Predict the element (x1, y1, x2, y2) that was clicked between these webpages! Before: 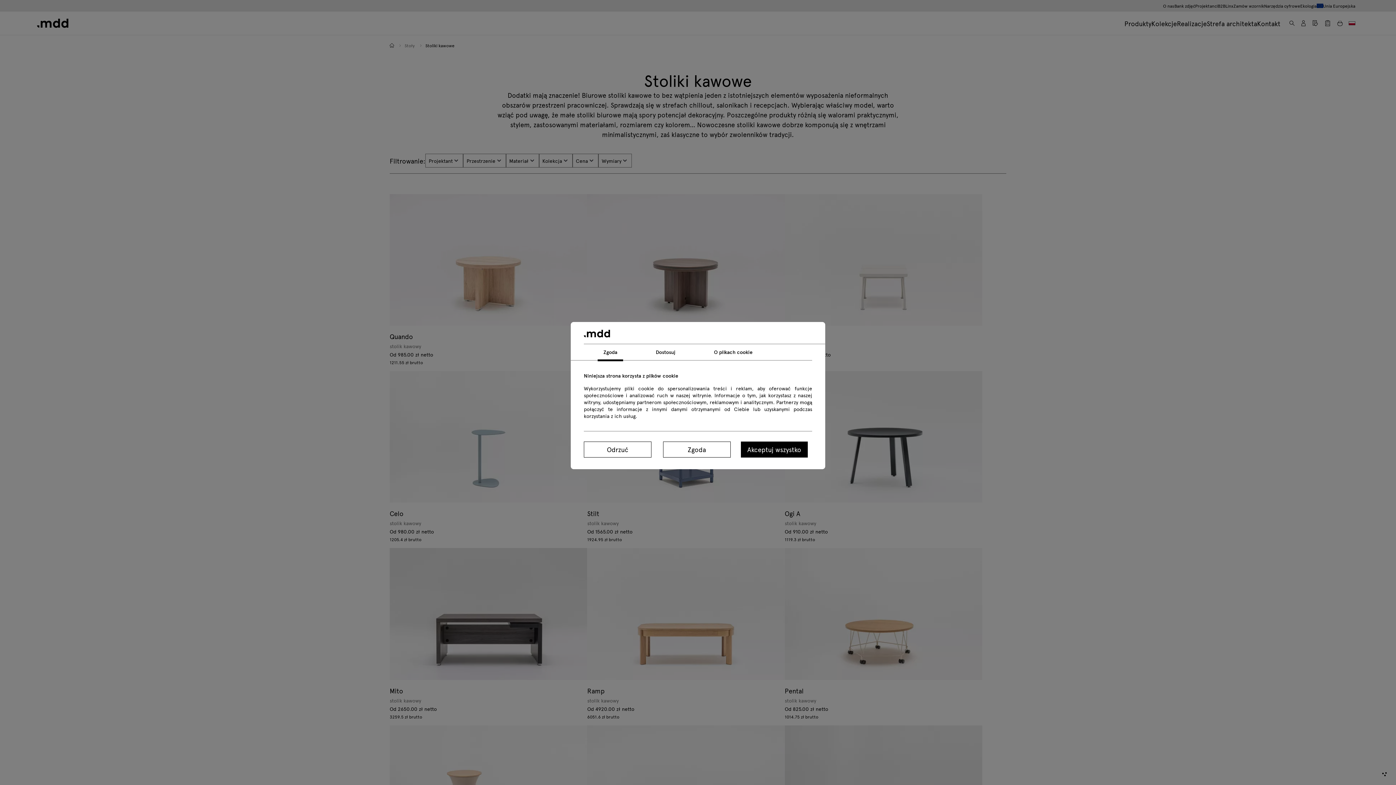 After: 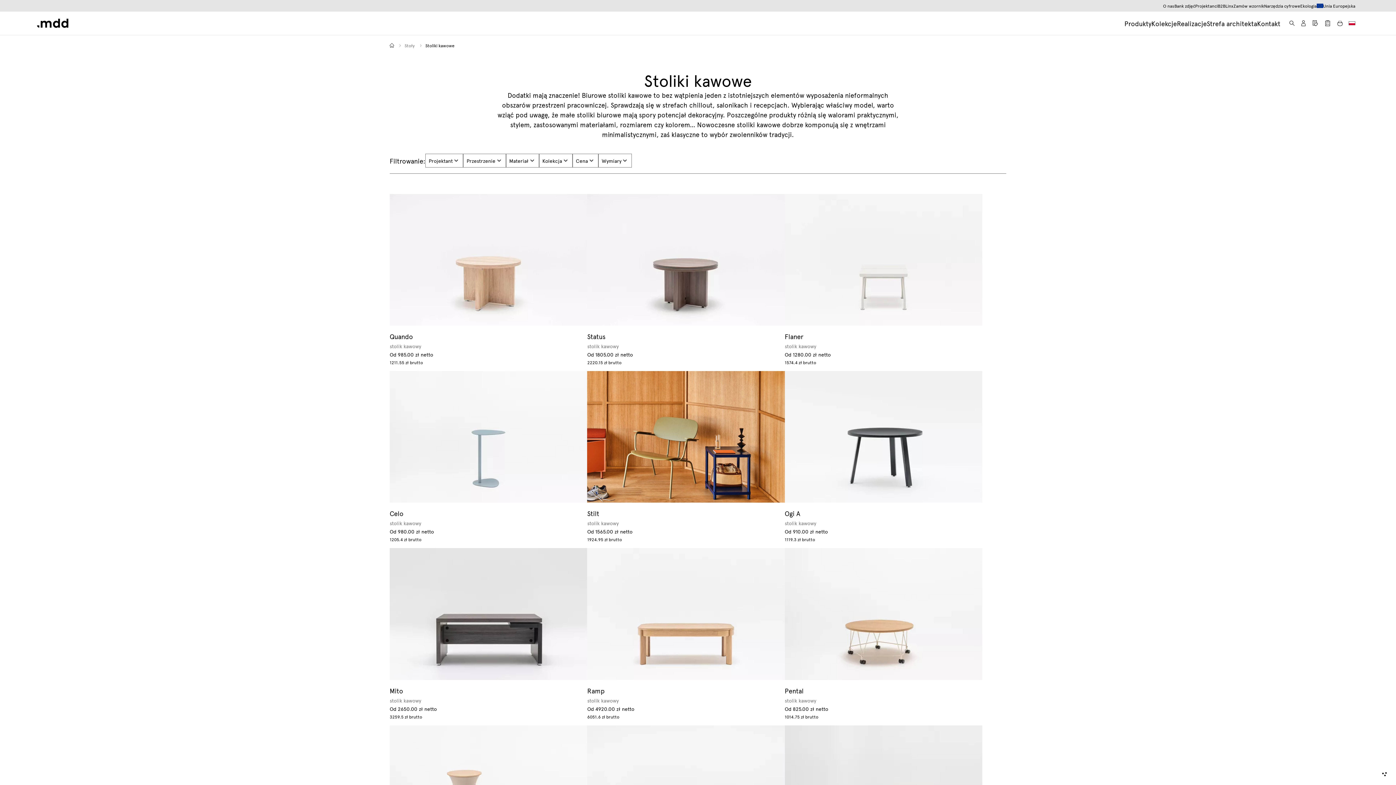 Action: label: Akceptuj wszystko bbox: (740, 441, 807, 457)